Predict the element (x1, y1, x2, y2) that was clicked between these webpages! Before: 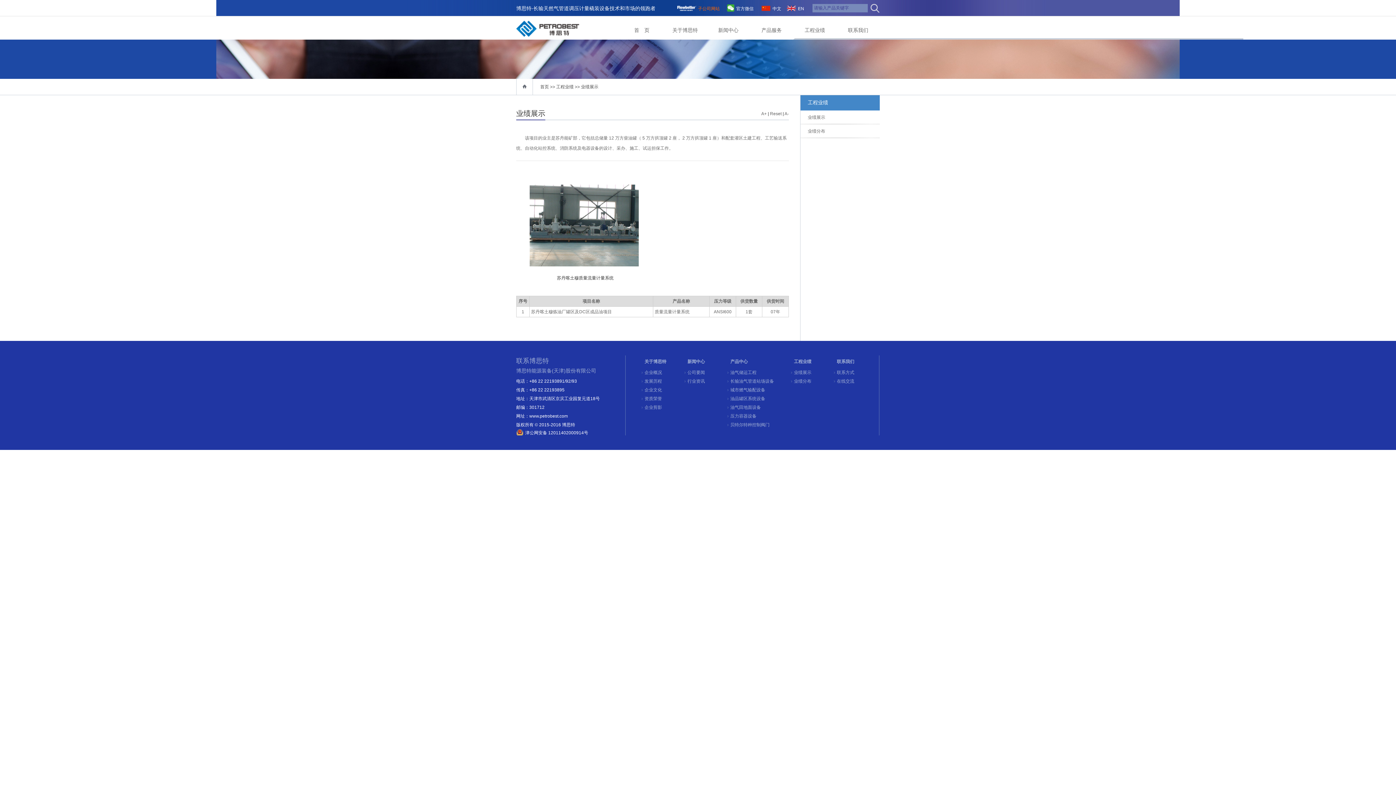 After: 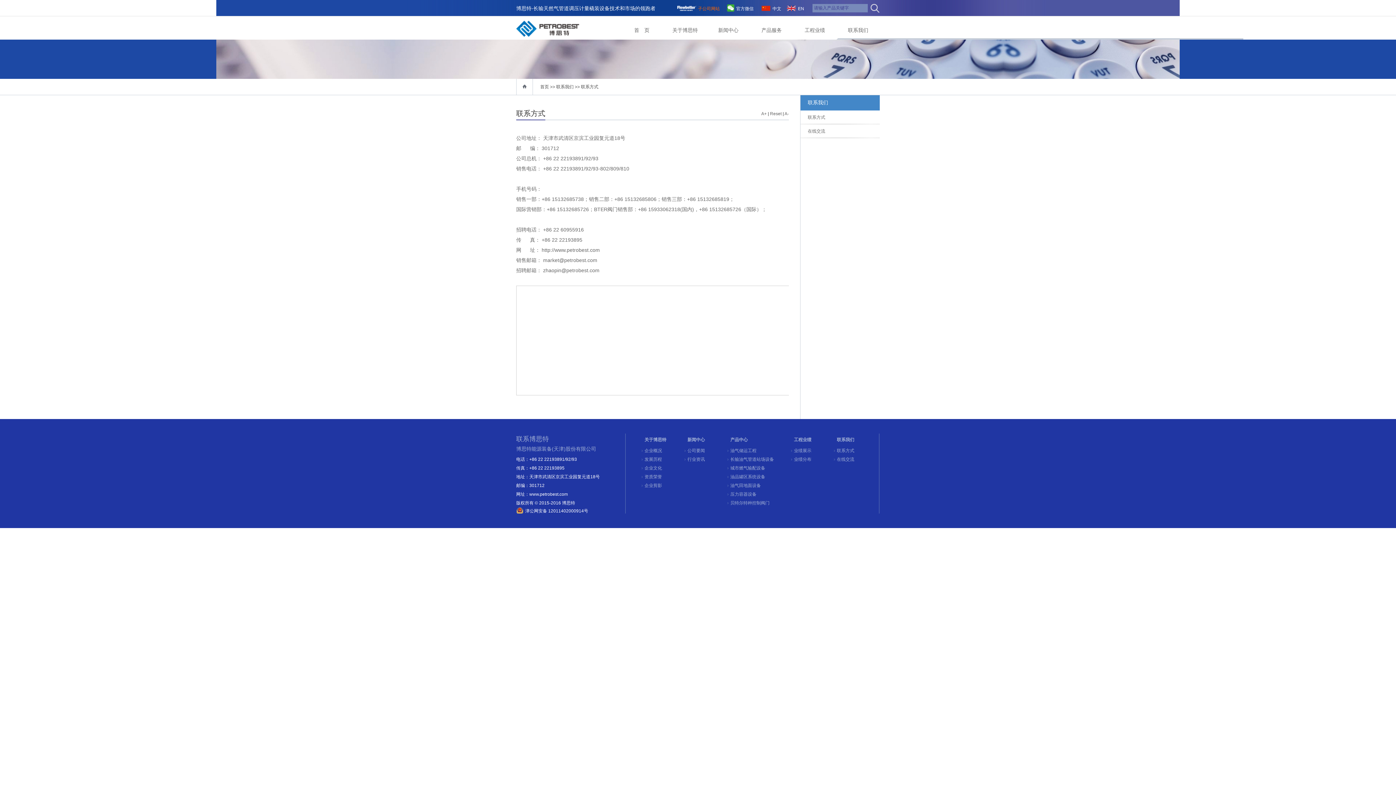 Action: label: 联系我们 bbox: (836, 21, 880, 39)